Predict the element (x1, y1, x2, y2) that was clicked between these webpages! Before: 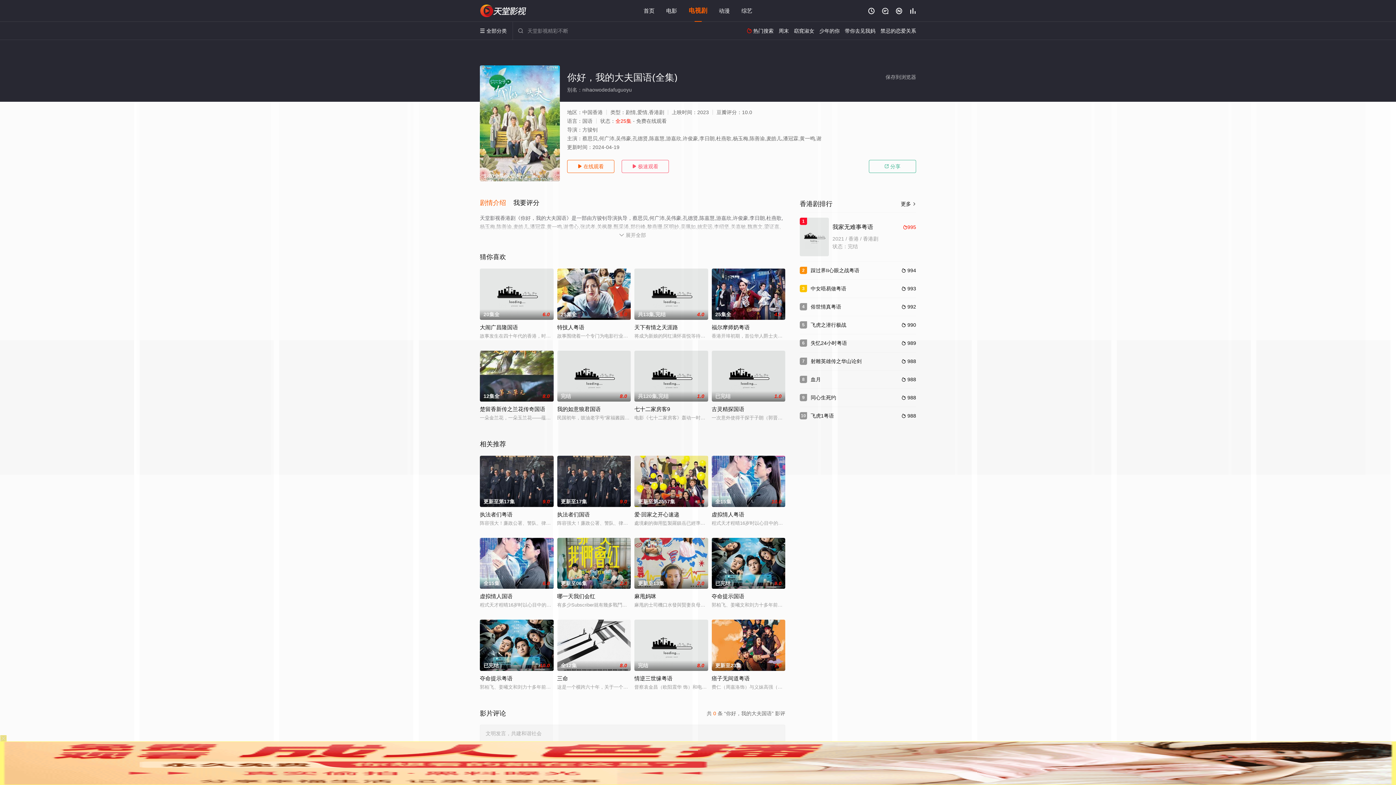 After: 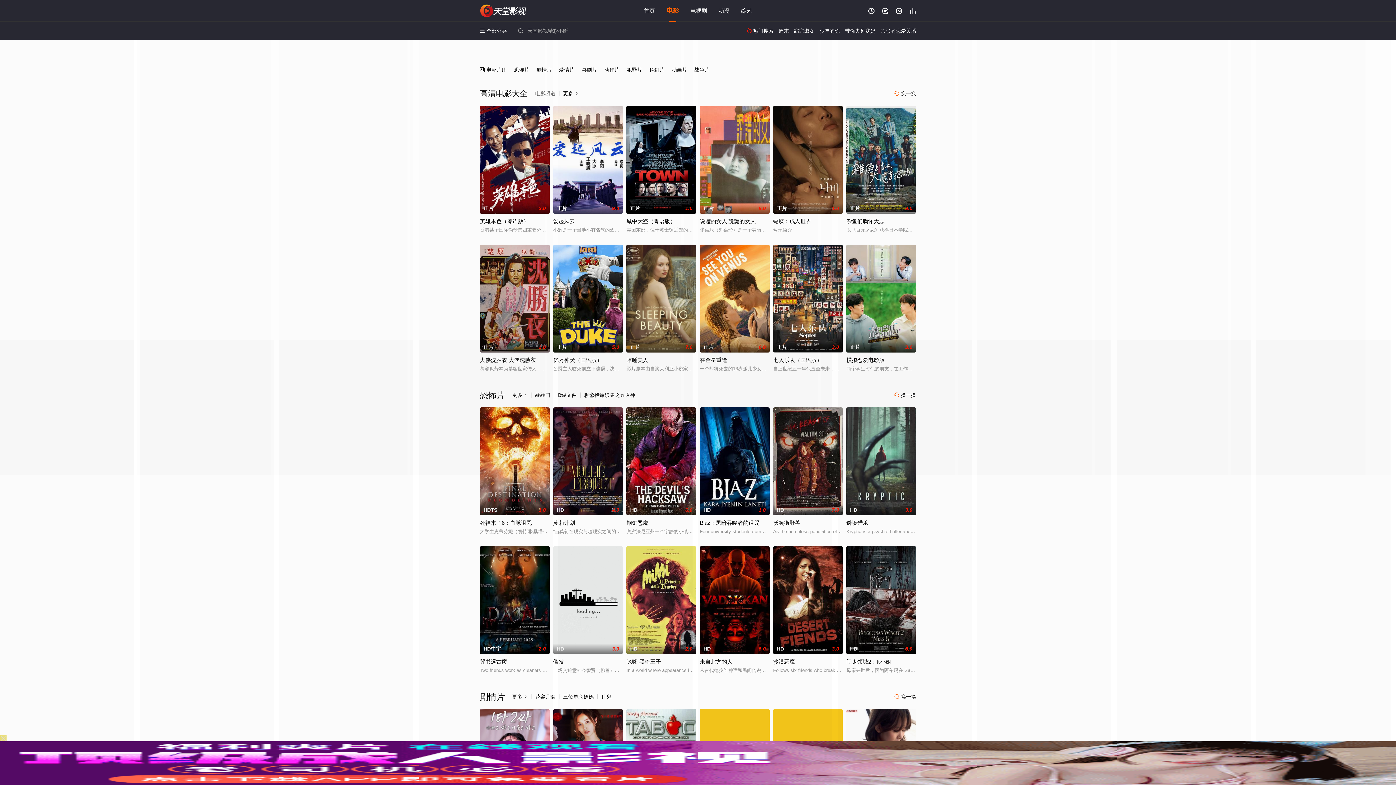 Action: bbox: (666, 7, 677, 13) label: 电影